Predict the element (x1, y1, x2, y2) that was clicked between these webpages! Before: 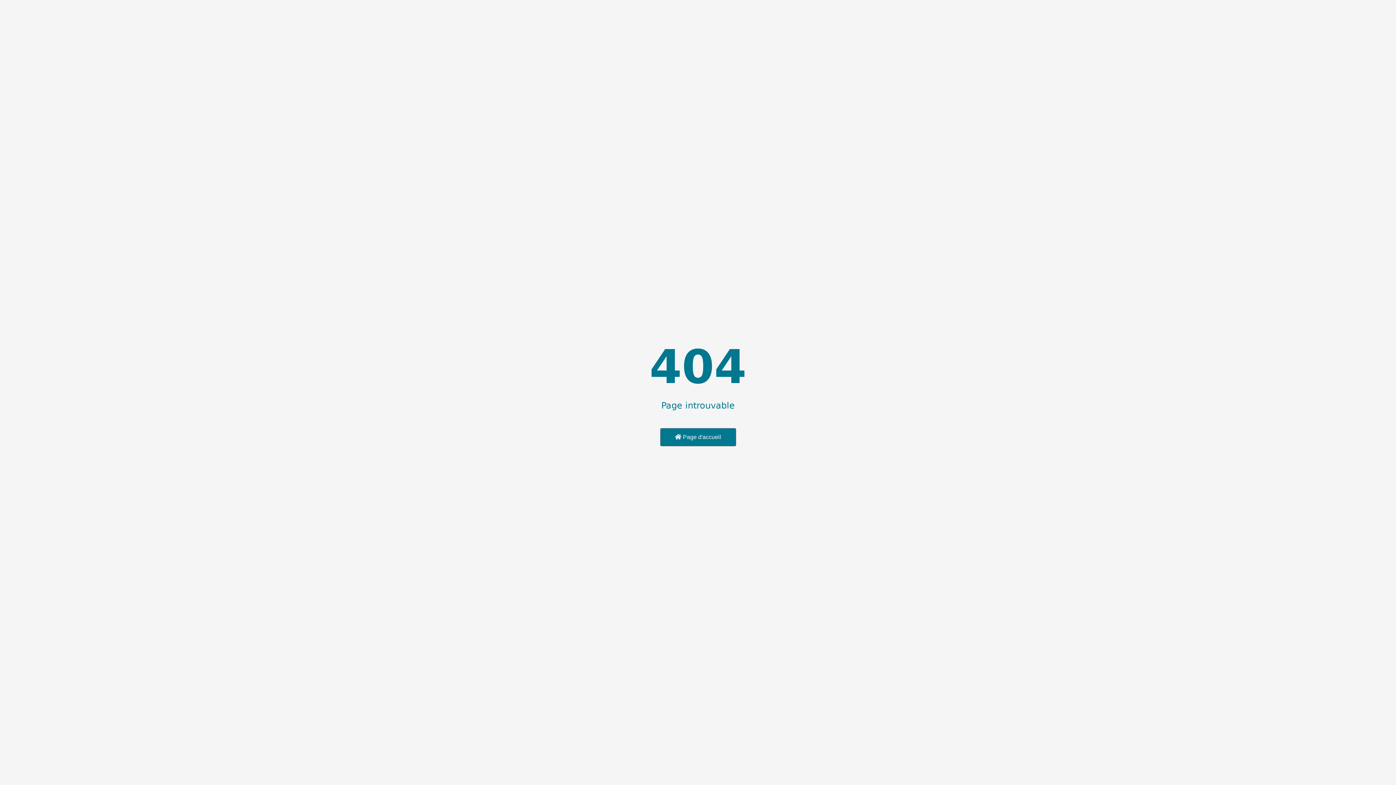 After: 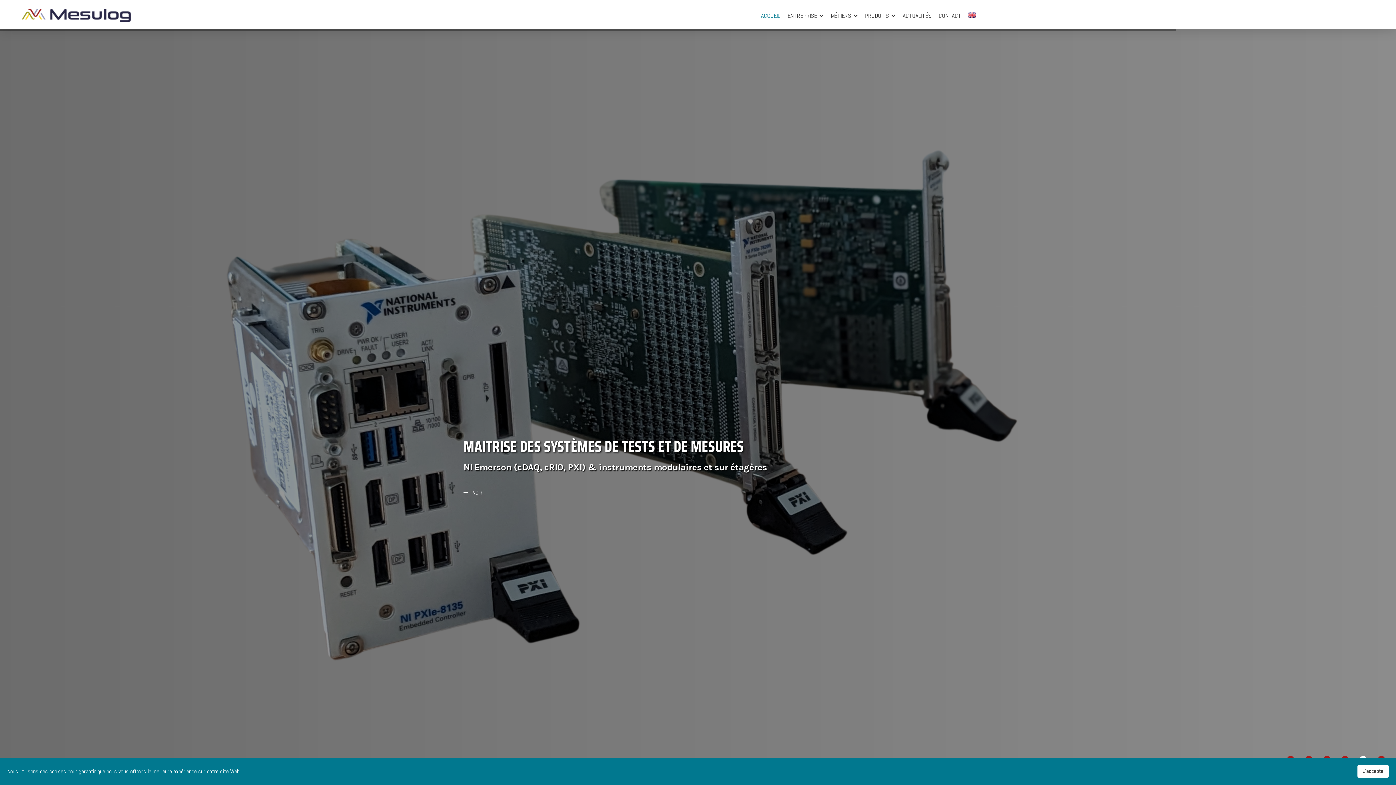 Action: label:  Page d'accueil bbox: (660, 428, 736, 446)